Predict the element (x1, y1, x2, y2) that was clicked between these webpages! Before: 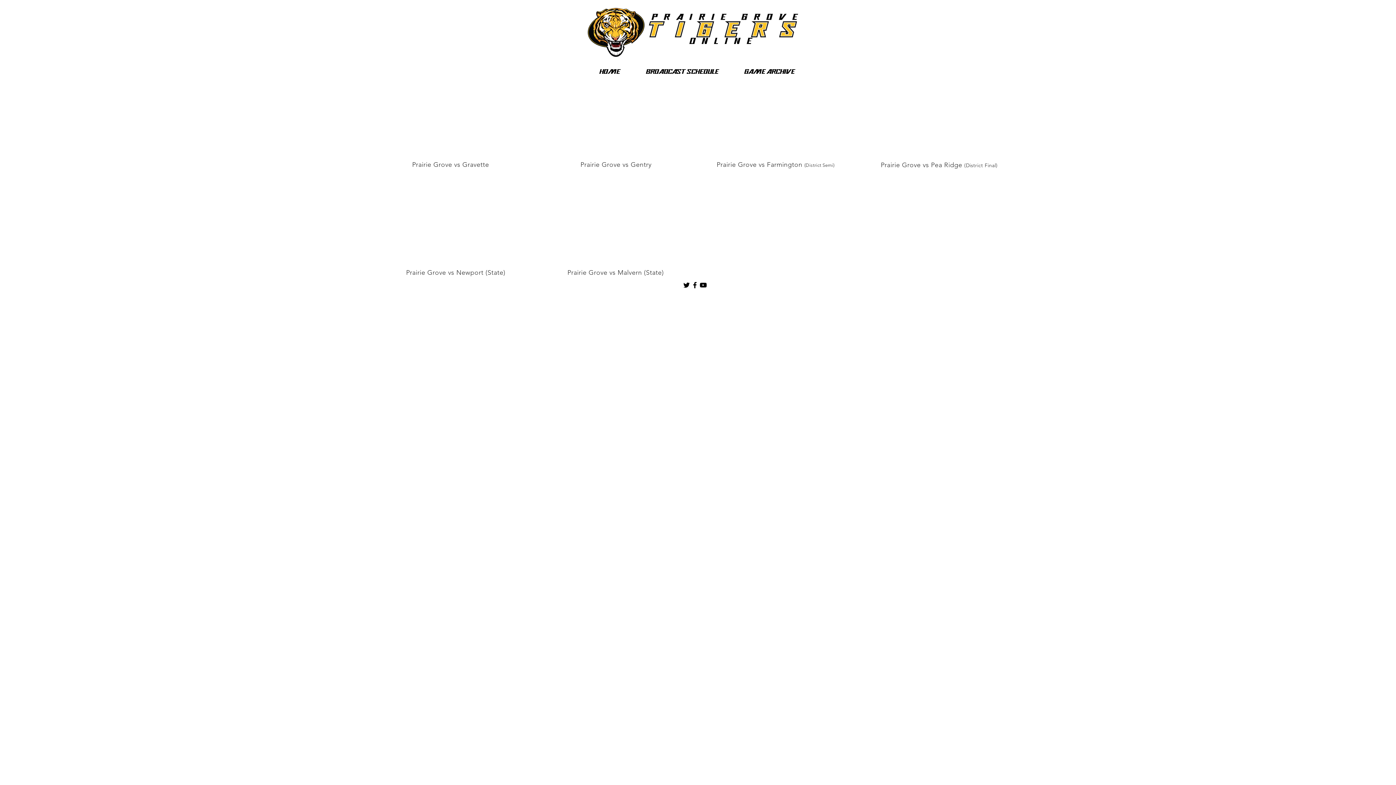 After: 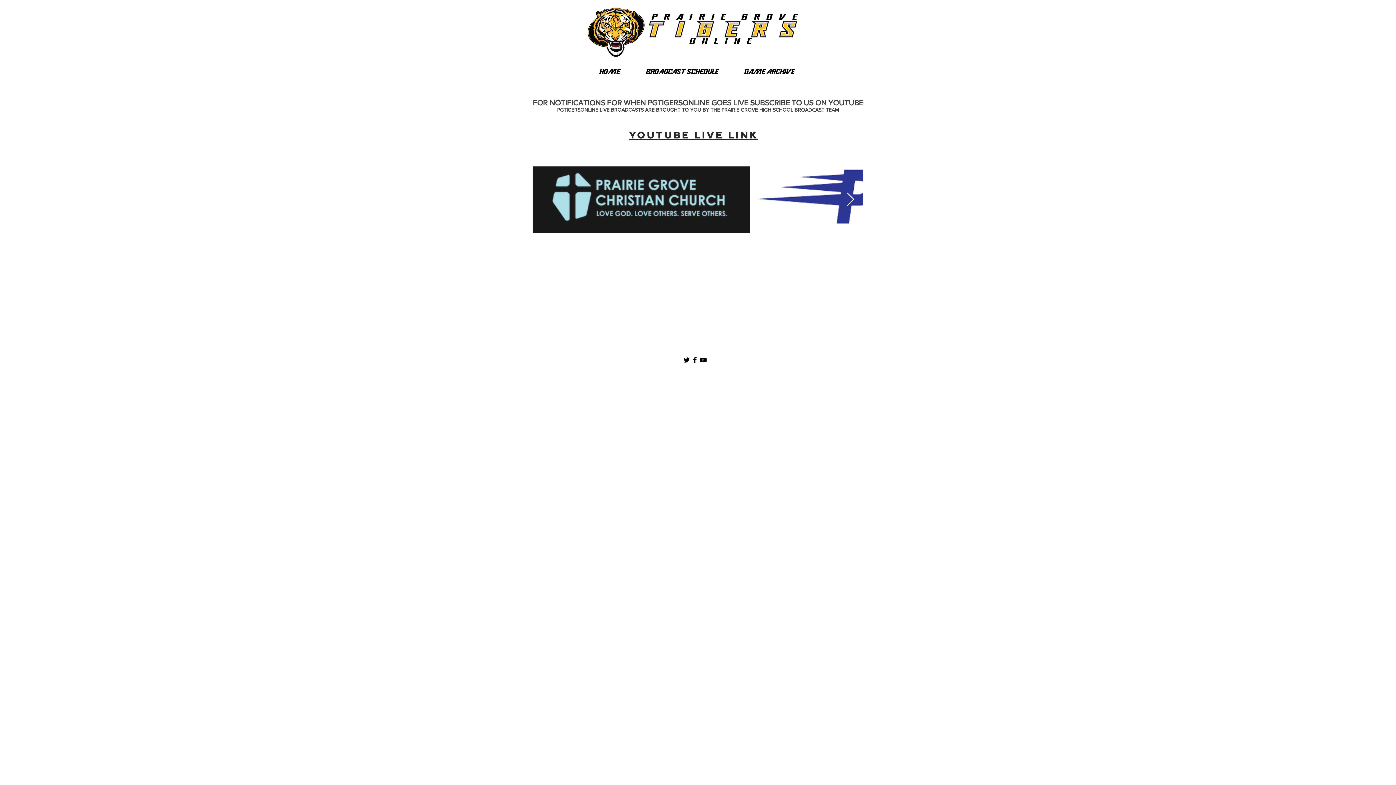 Action: label: HOME bbox: (586, 60, 633, 82)